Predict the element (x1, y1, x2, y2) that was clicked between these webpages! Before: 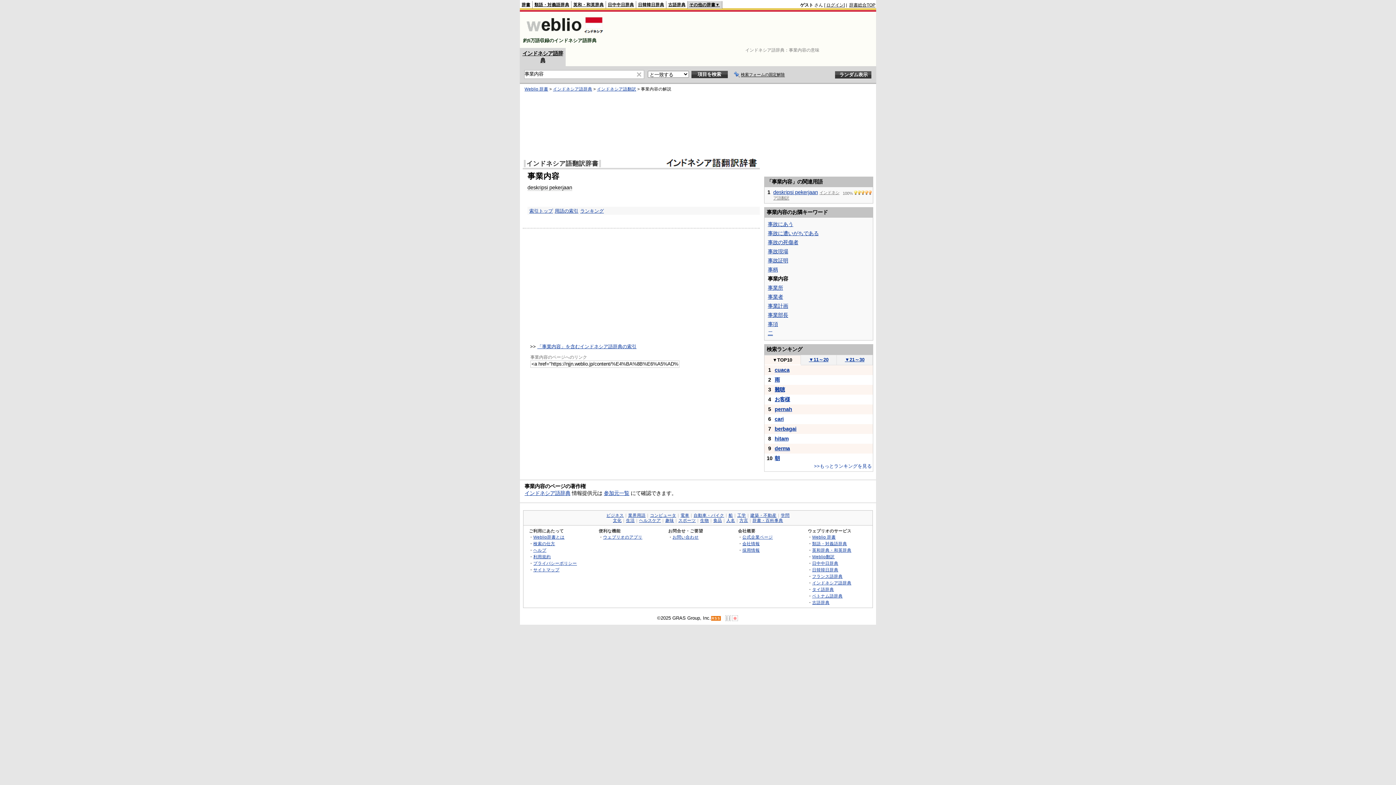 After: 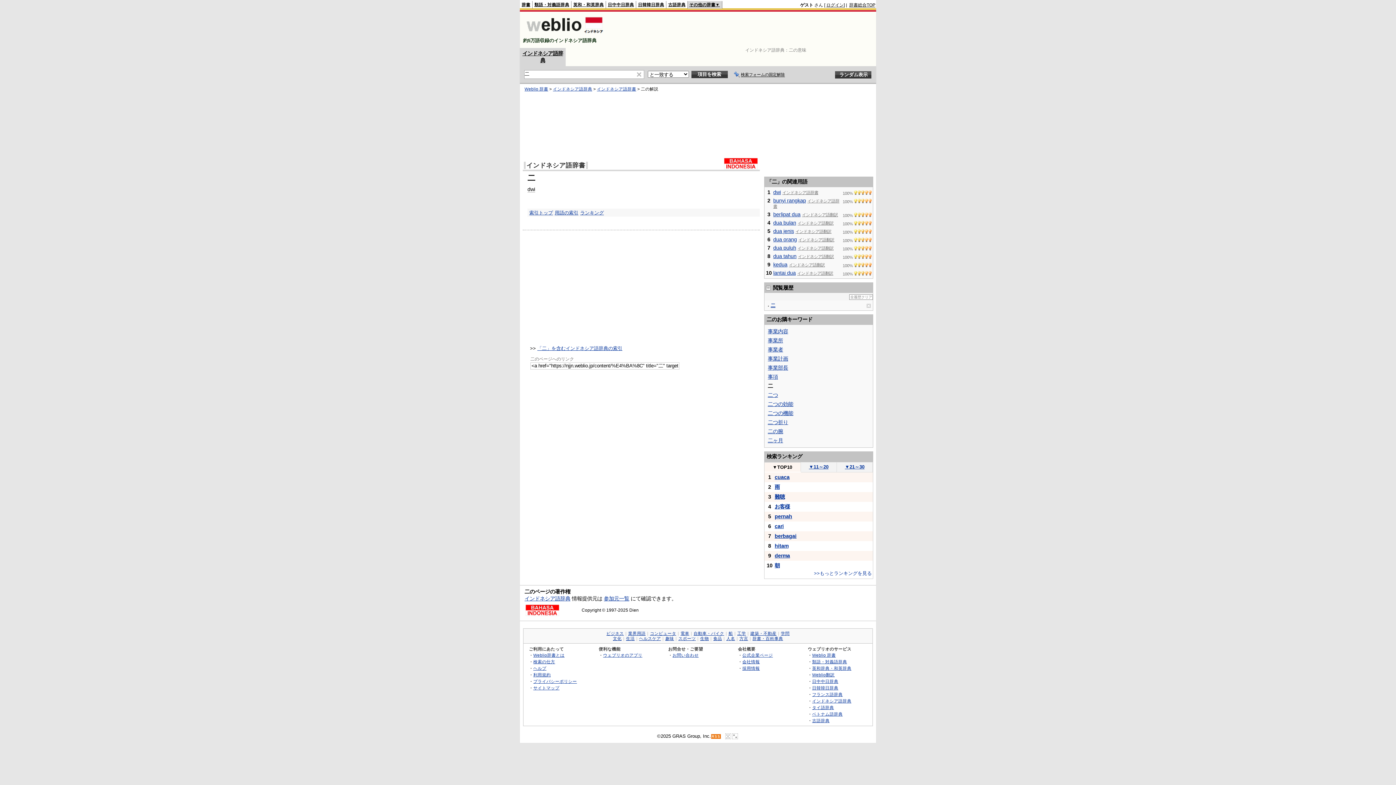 Action: bbox: (768, 330, 773, 336) label: 二